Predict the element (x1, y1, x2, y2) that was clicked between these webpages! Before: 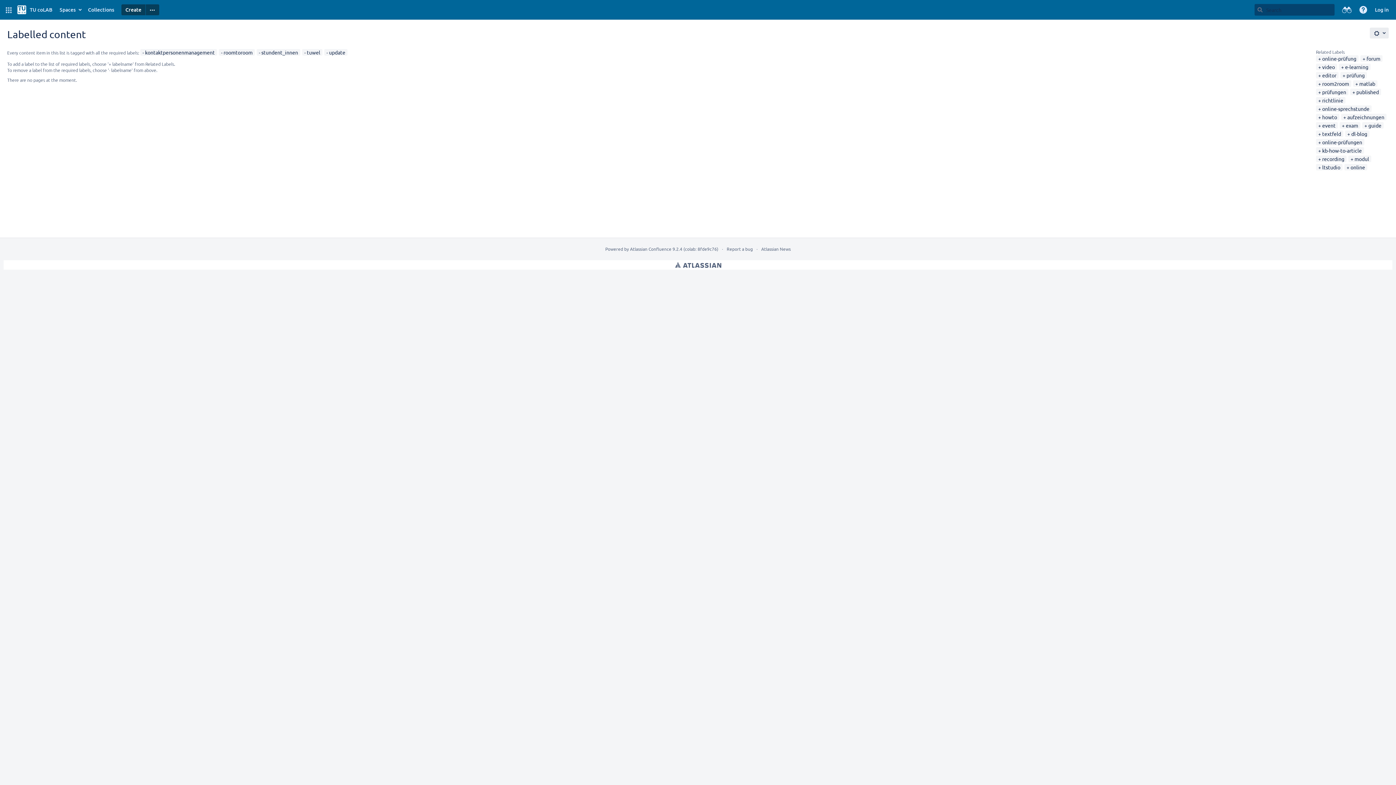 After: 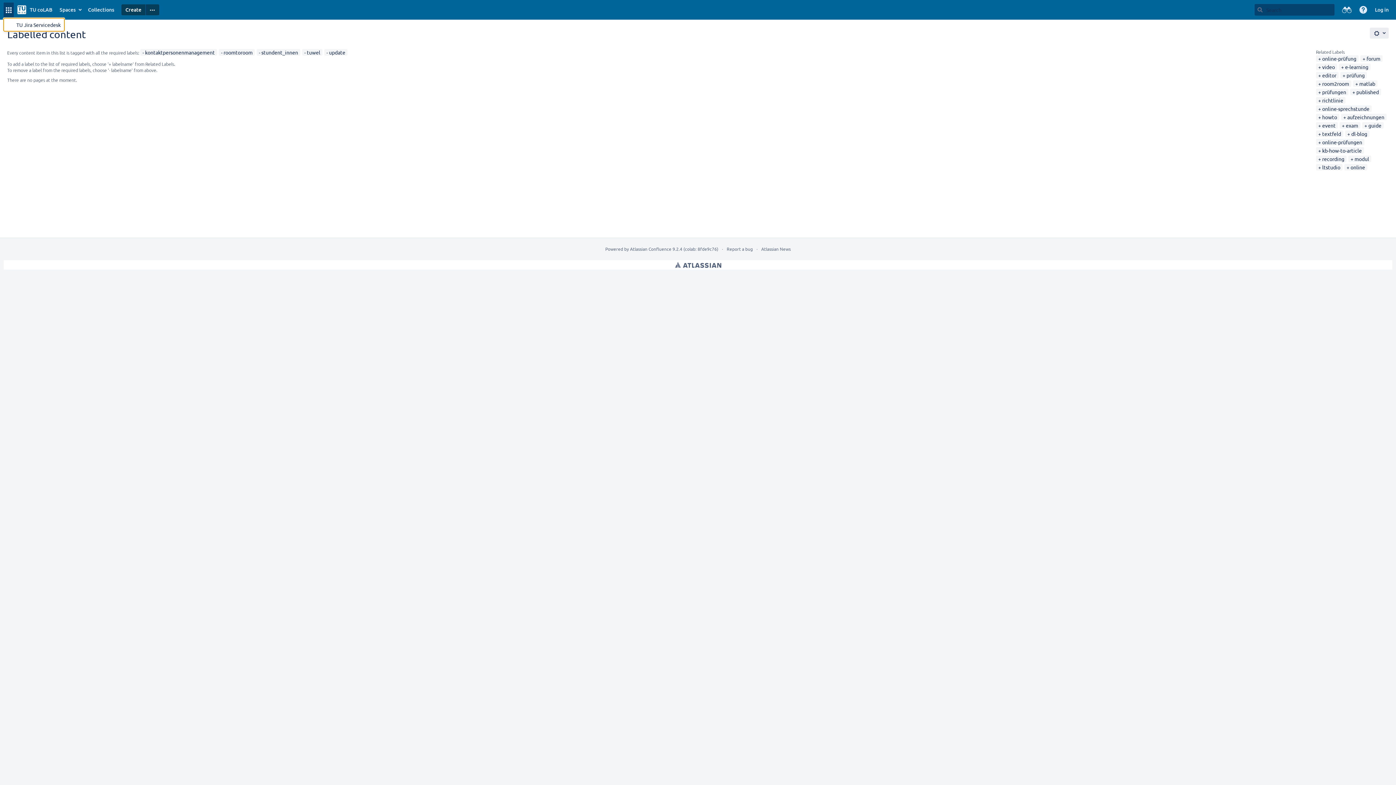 Action: bbox: (3, 2, 13, 17) label: Linked Applications